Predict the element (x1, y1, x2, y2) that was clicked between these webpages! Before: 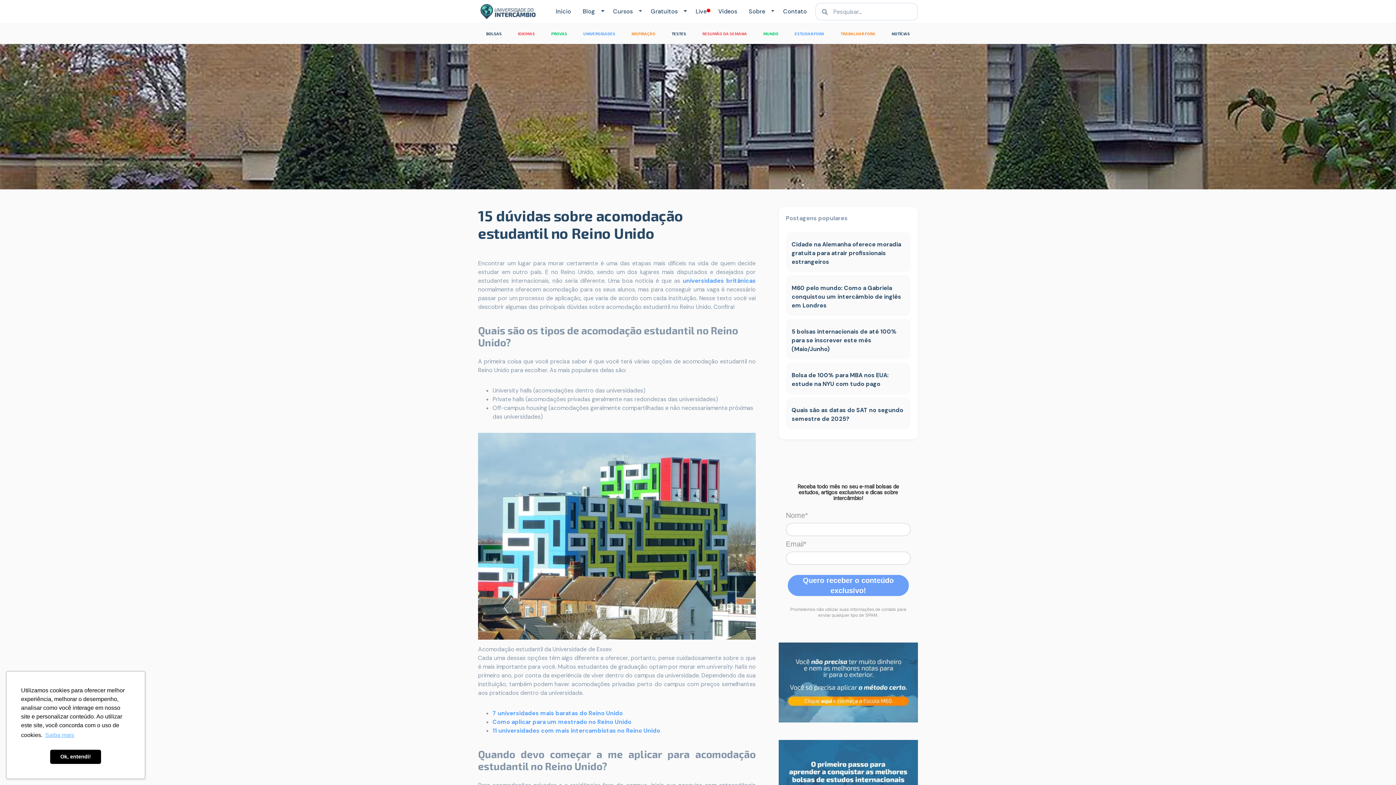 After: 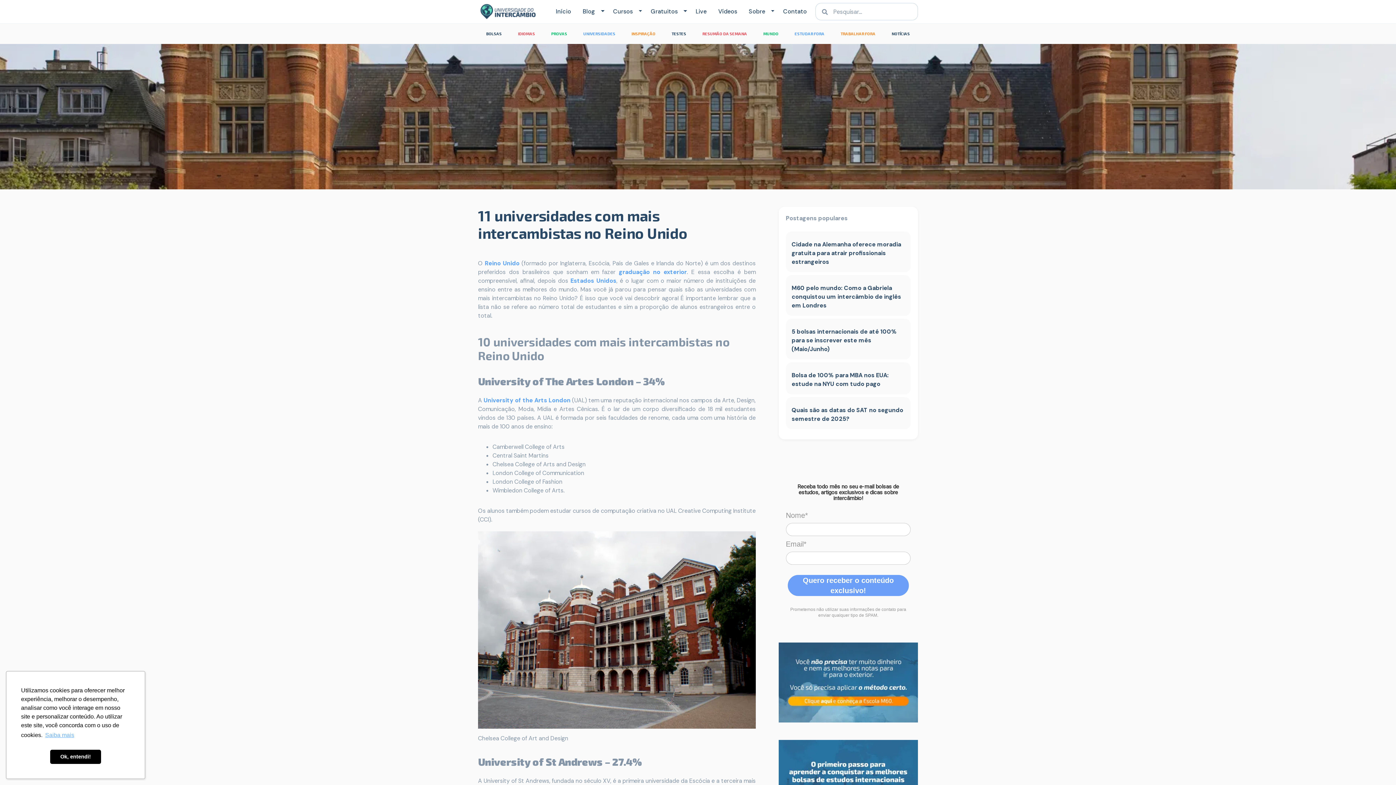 Action: label: 11 universidades com mais intercambistas no Reino Unido bbox: (492, 727, 660, 734)